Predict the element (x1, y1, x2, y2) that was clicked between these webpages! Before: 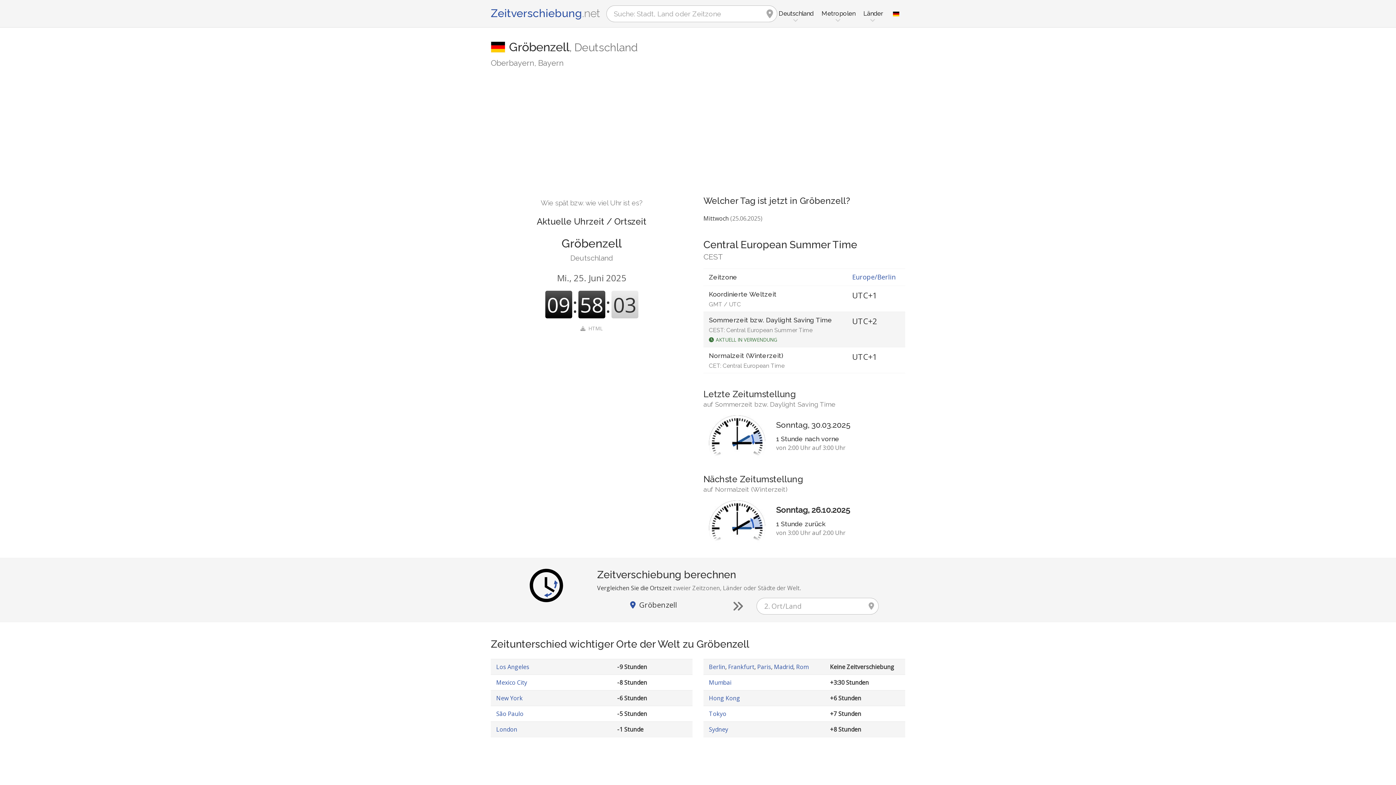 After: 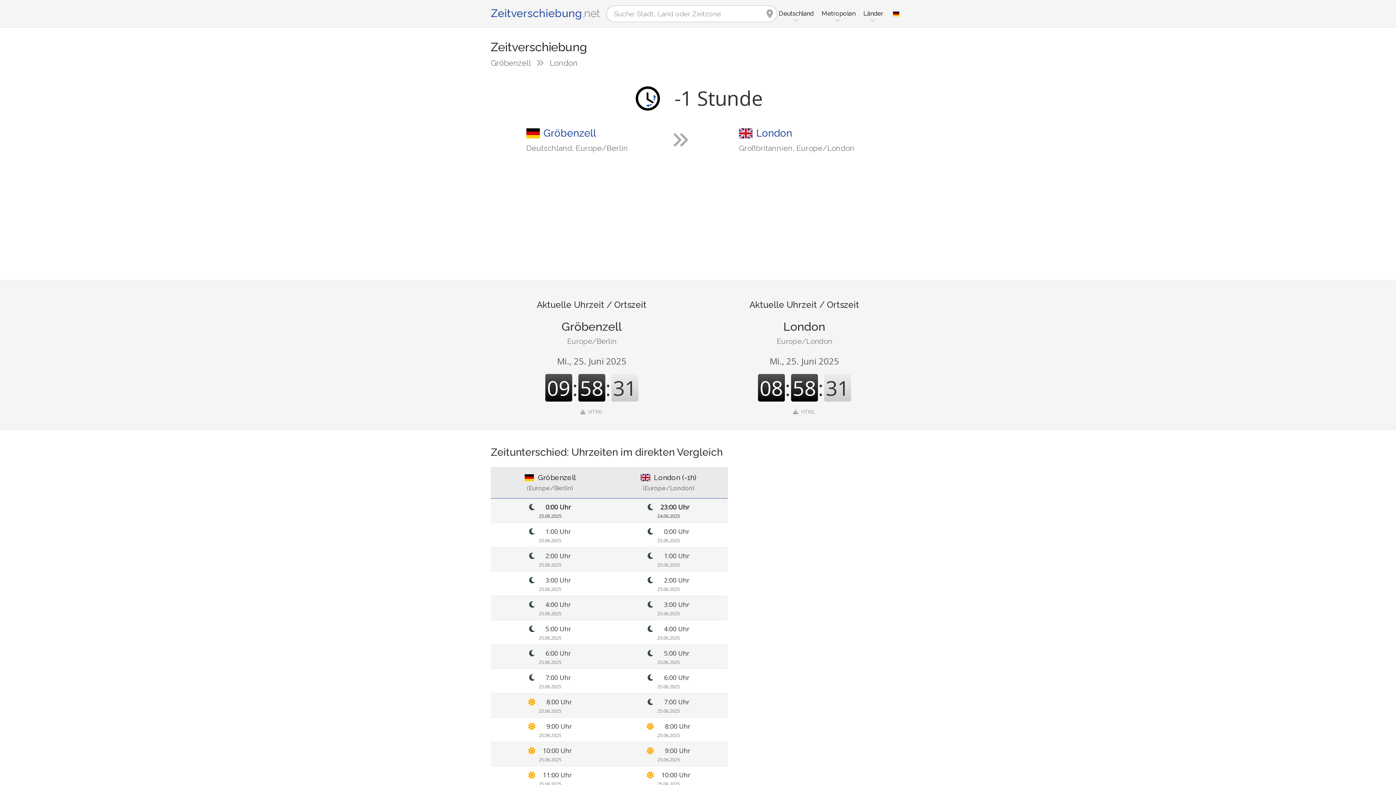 Action: label: London bbox: (496, 725, 517, 733)